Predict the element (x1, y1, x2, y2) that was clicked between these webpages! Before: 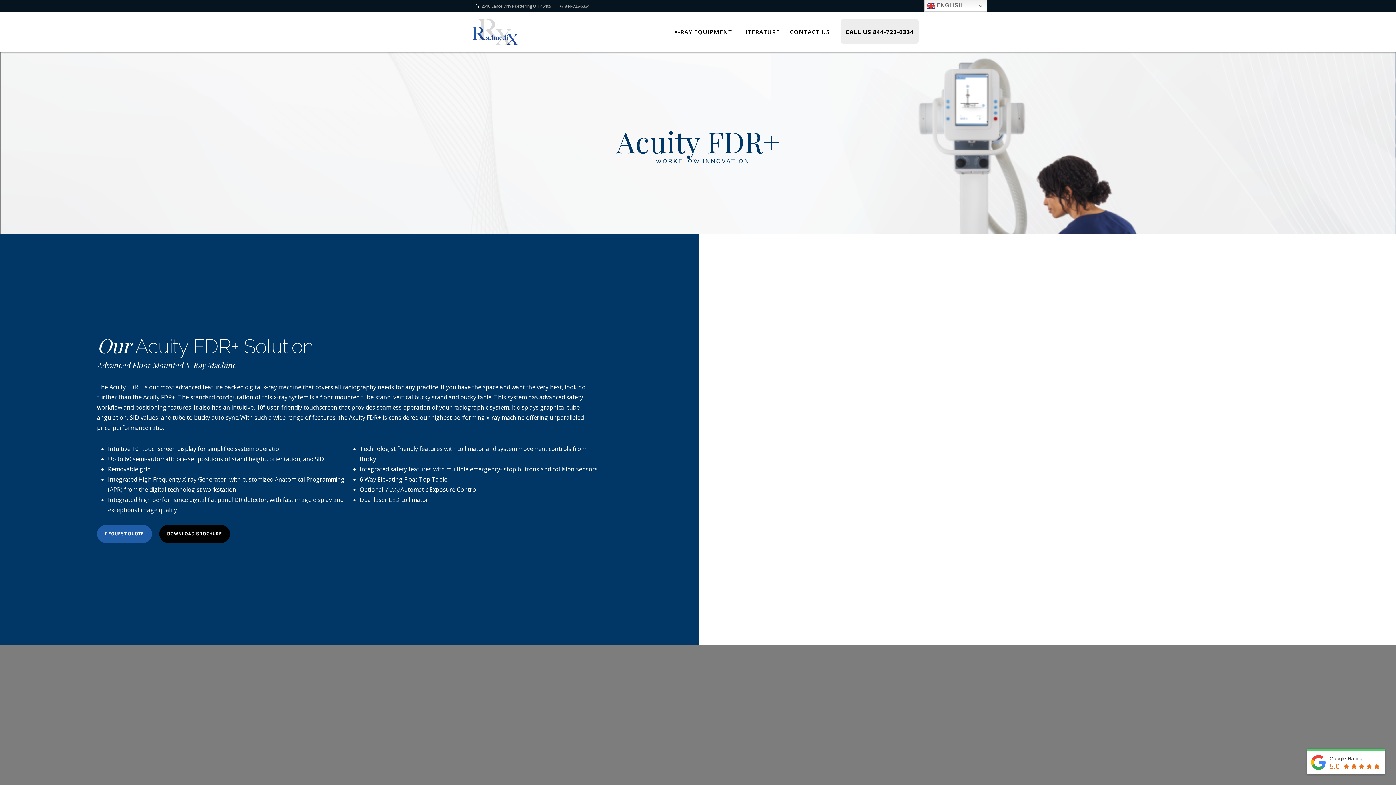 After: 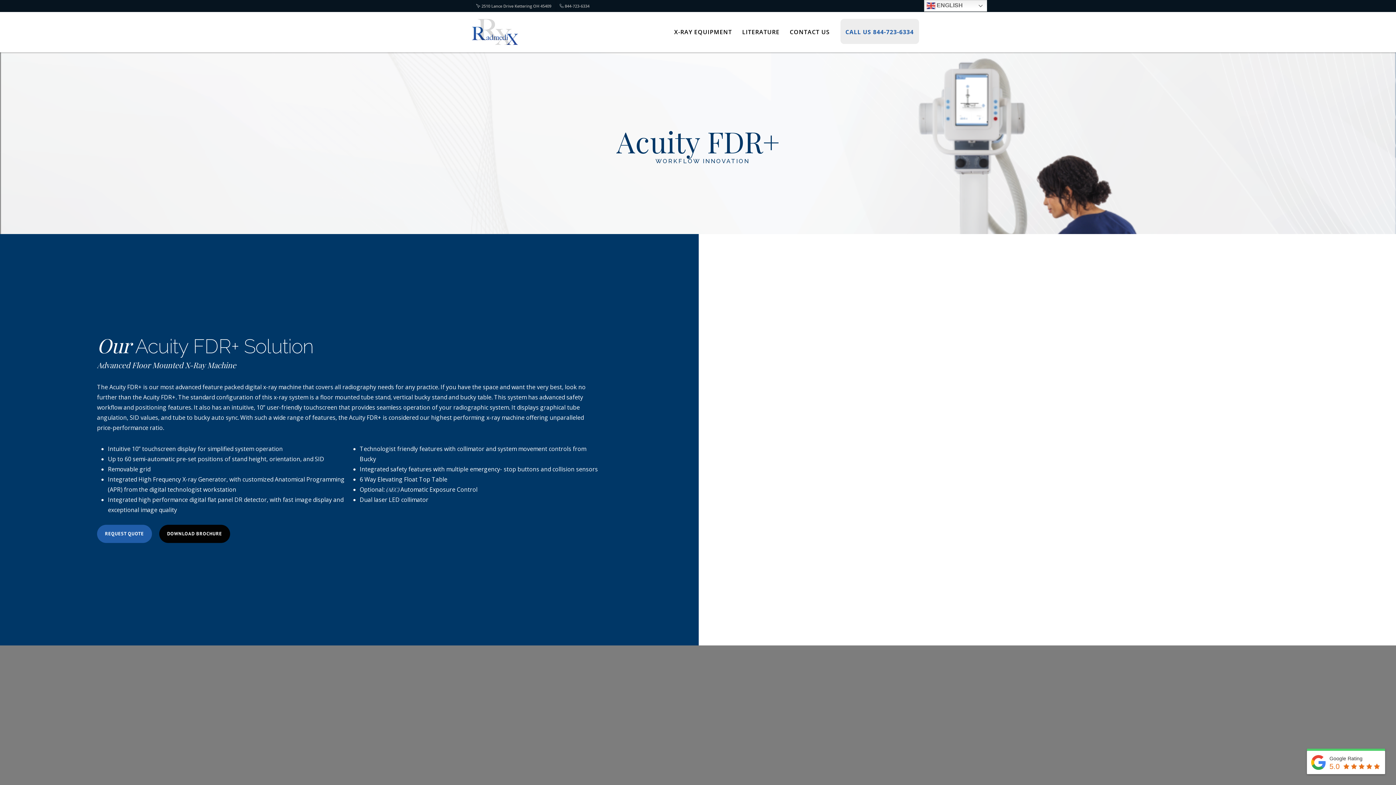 Action: bbox: (840, 18, 918, 52) label: CALL US 844-723-6334